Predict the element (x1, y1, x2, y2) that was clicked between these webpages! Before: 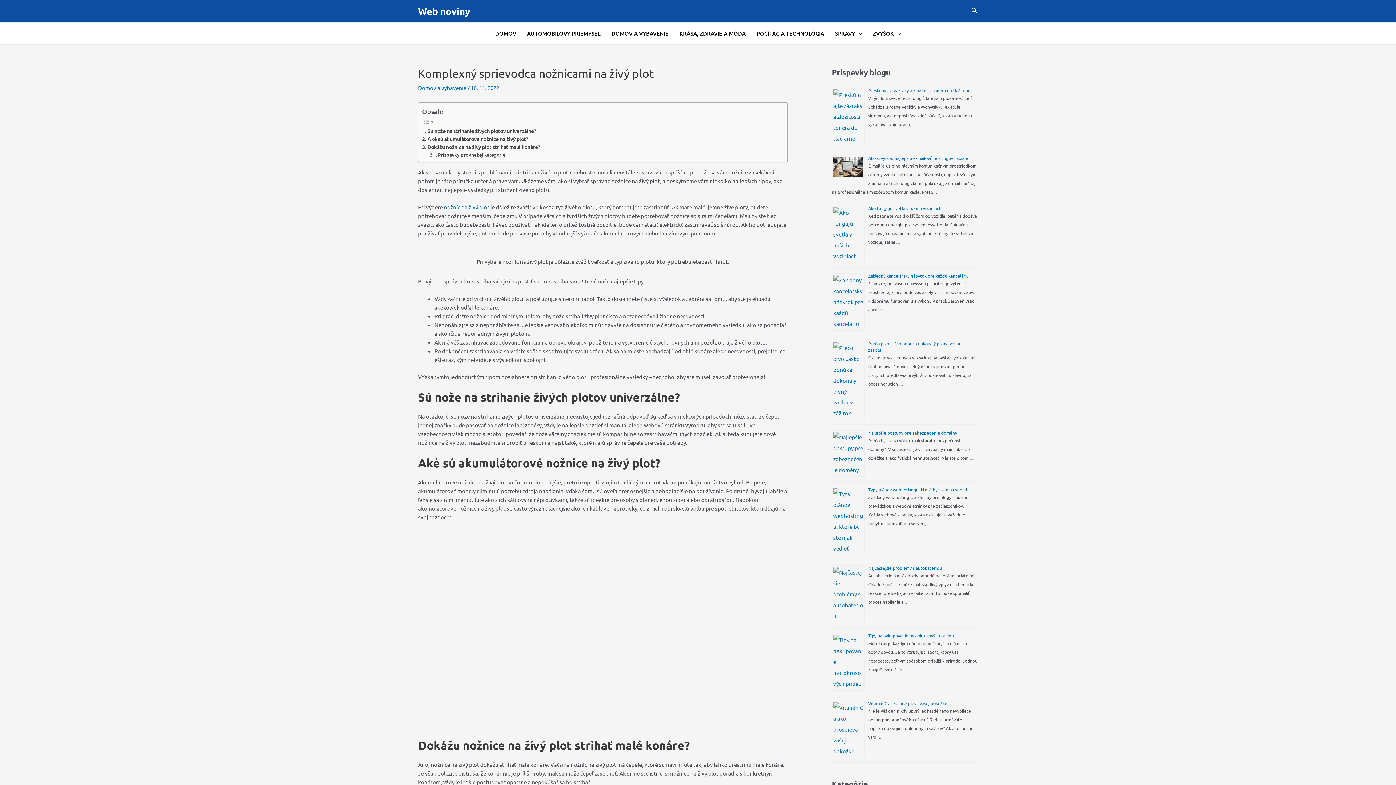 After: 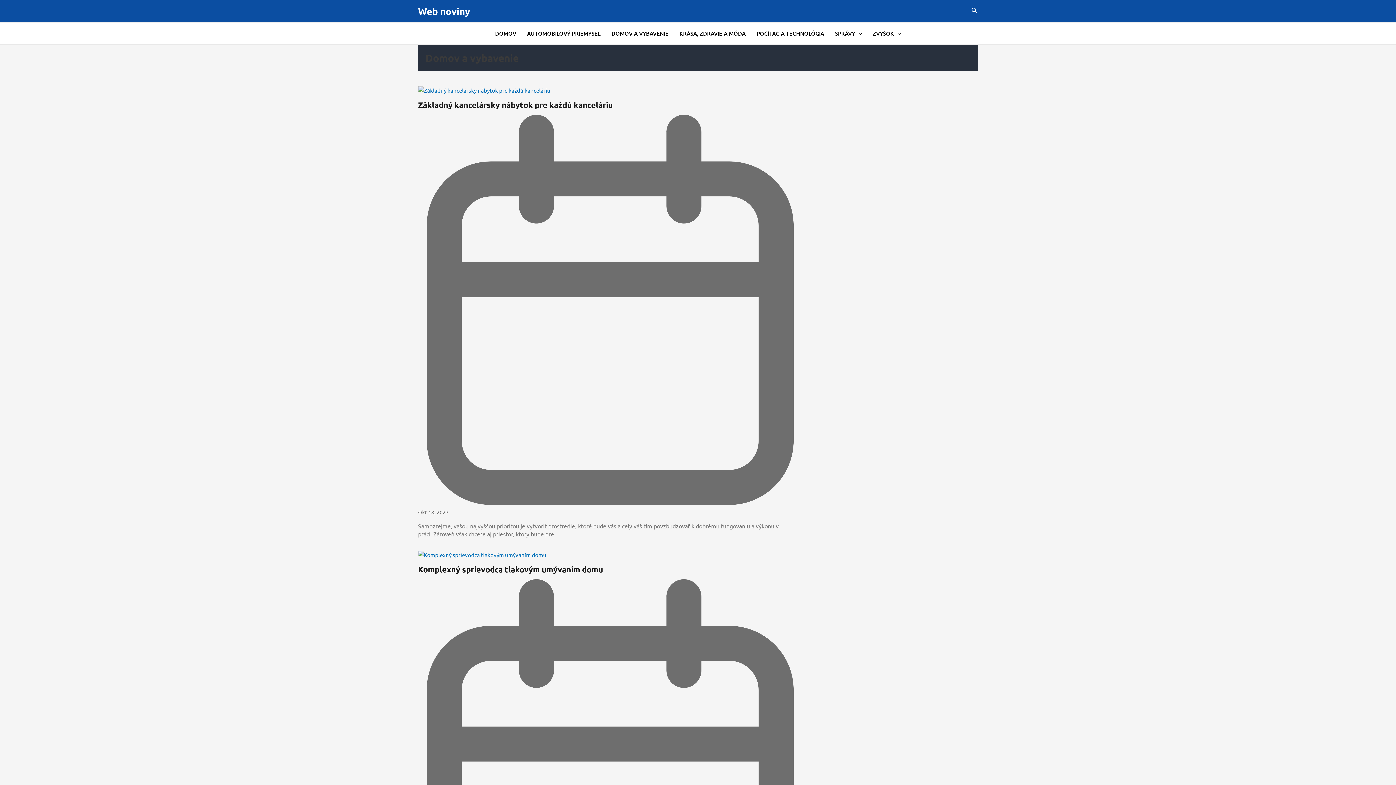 Action: bbox: (606, 22, 674, 44) label: DOMOV A VYBAVENIE